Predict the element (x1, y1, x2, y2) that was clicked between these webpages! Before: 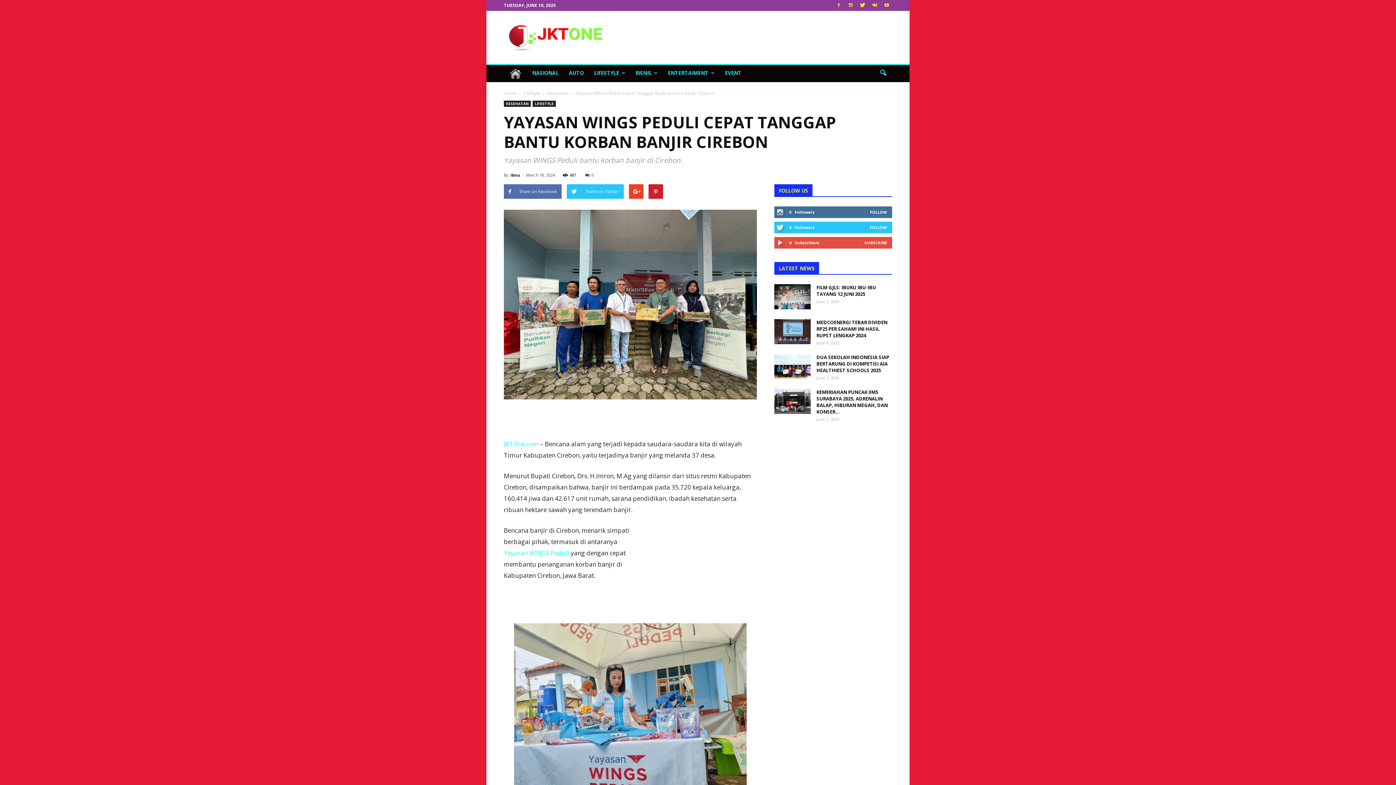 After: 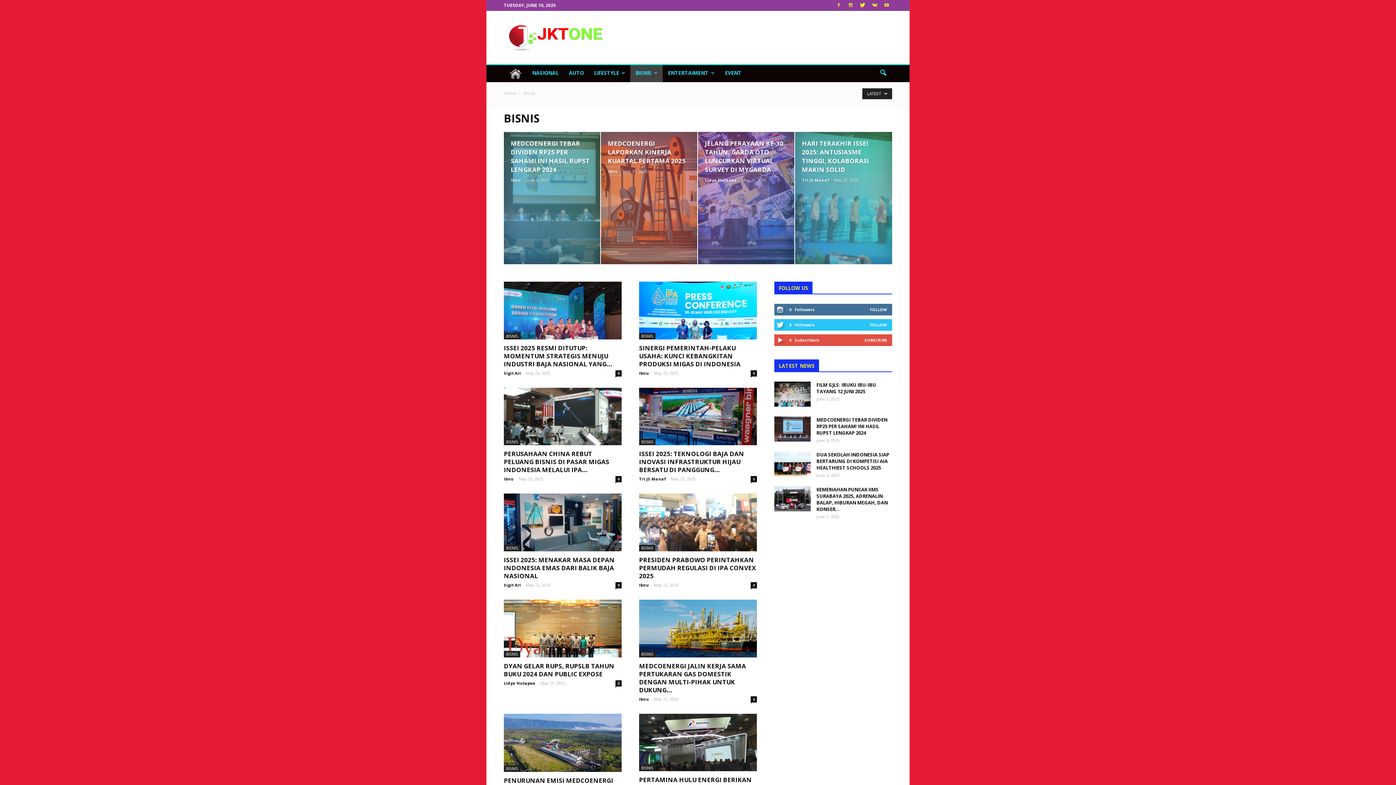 Action: bbox: (630, 64, 662, 82) label: BISNIS